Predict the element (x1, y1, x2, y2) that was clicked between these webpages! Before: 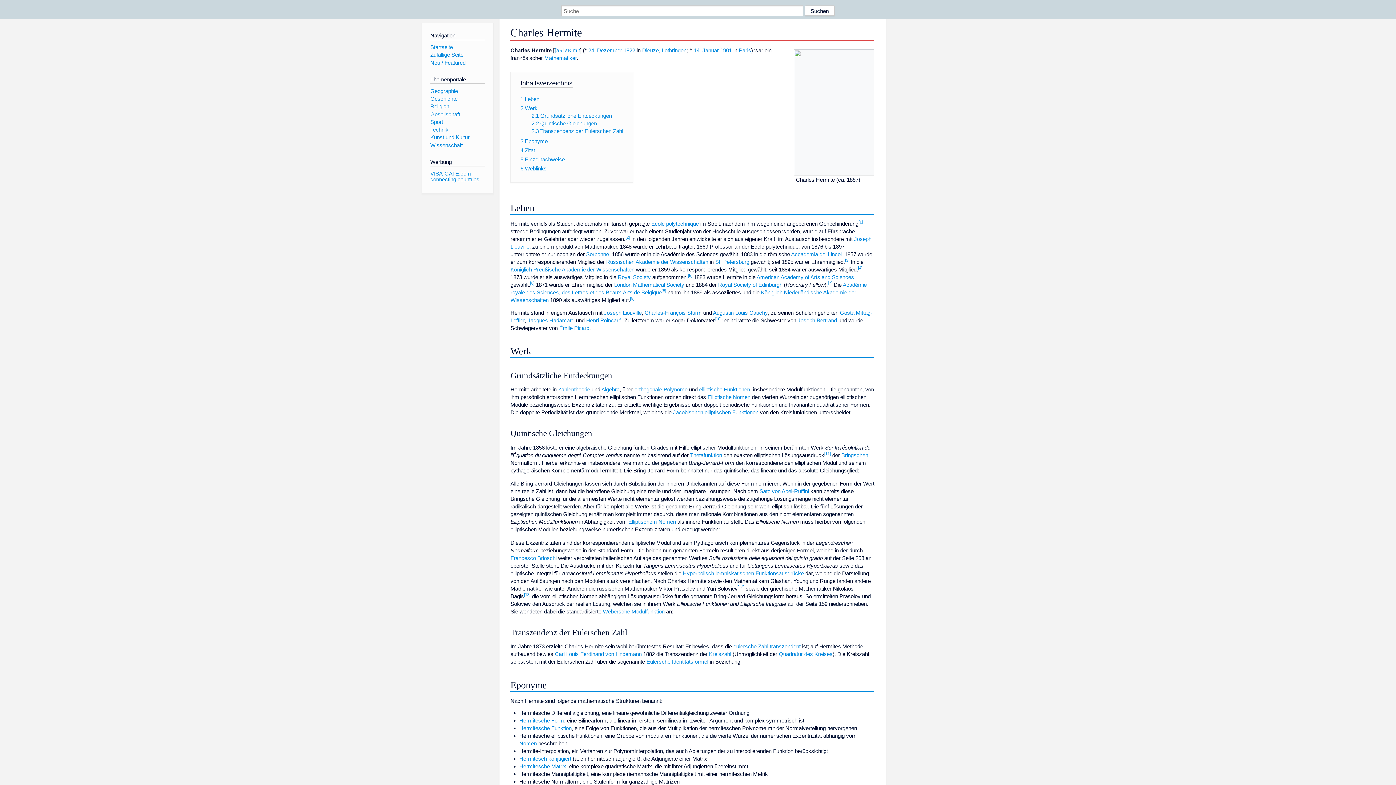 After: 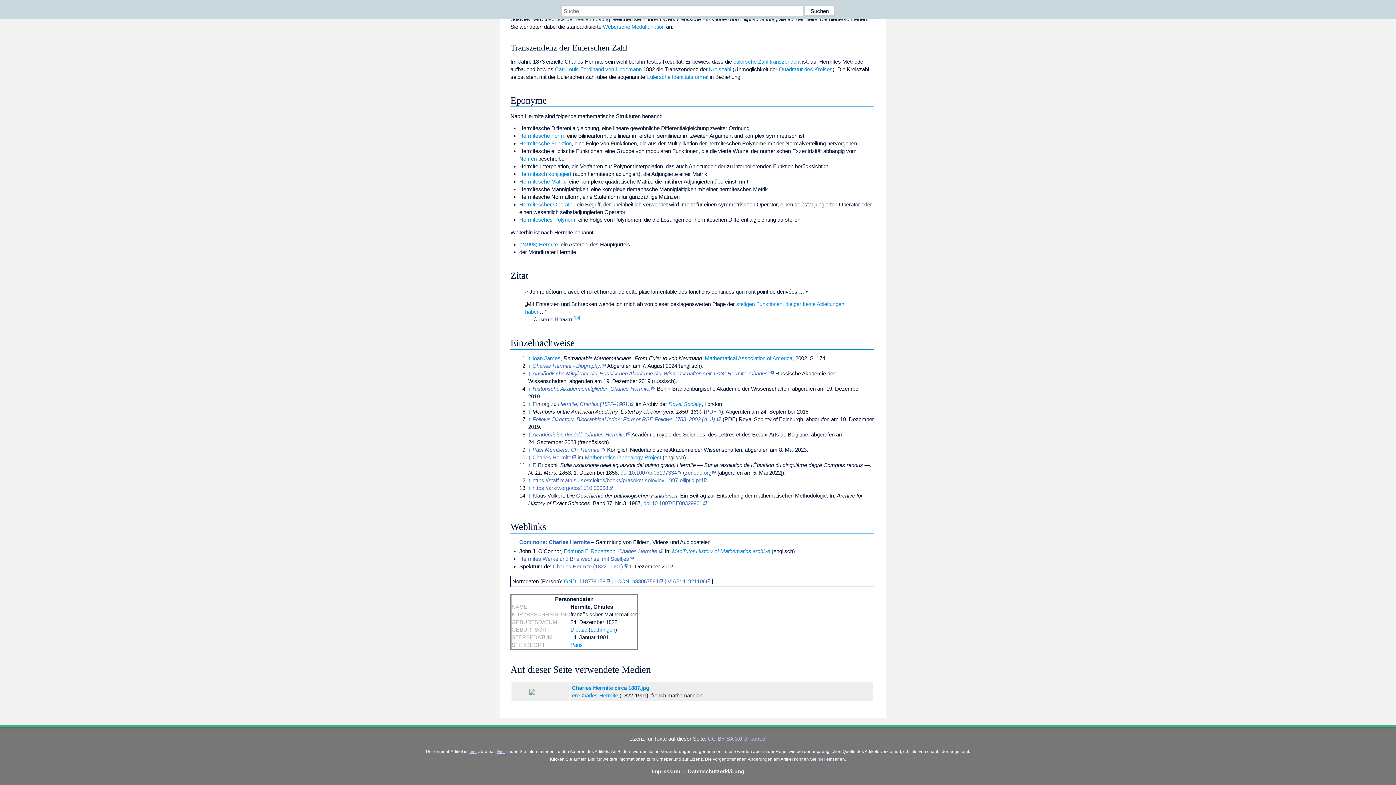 Action: label: 2.3 Transzendenz der Eulerschen Zahl bbox: (531, 127, 623, 134)